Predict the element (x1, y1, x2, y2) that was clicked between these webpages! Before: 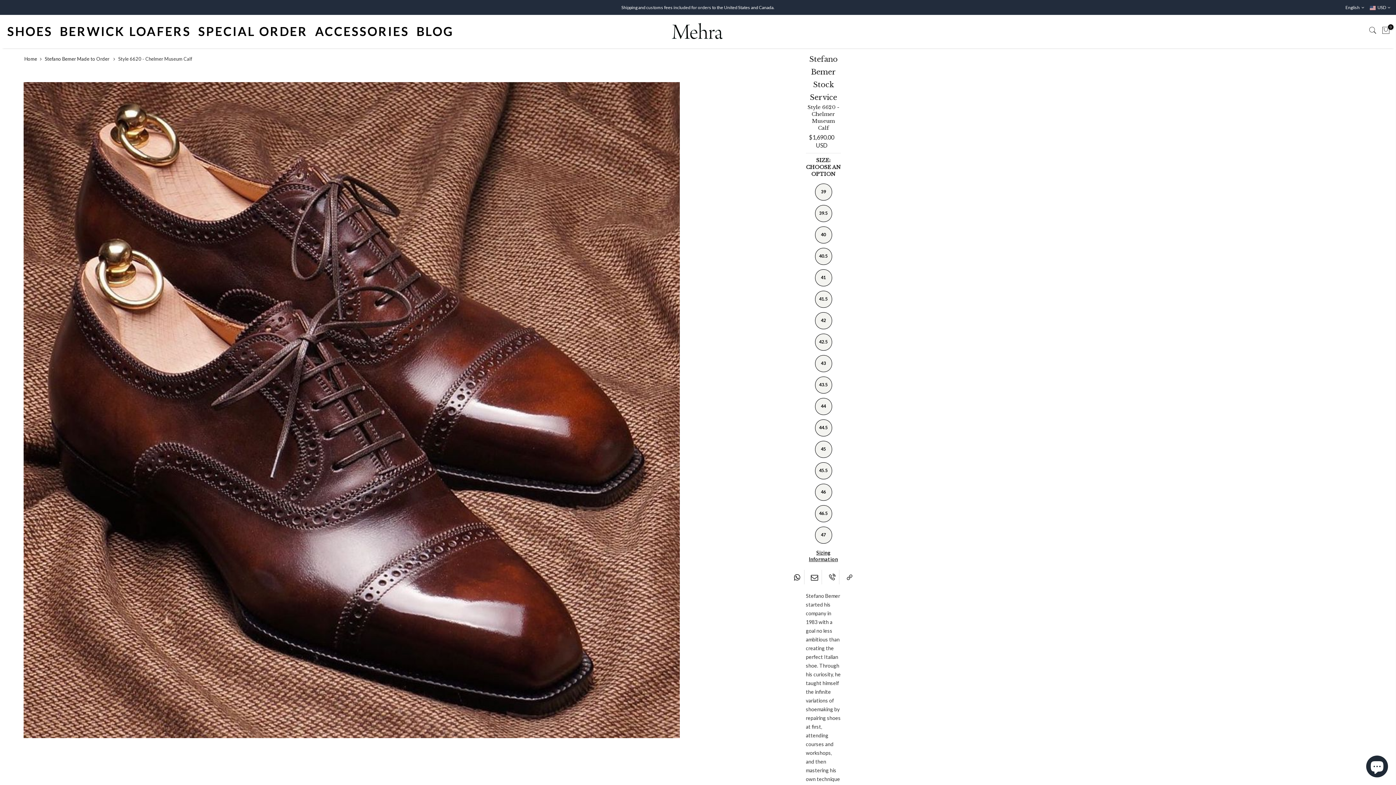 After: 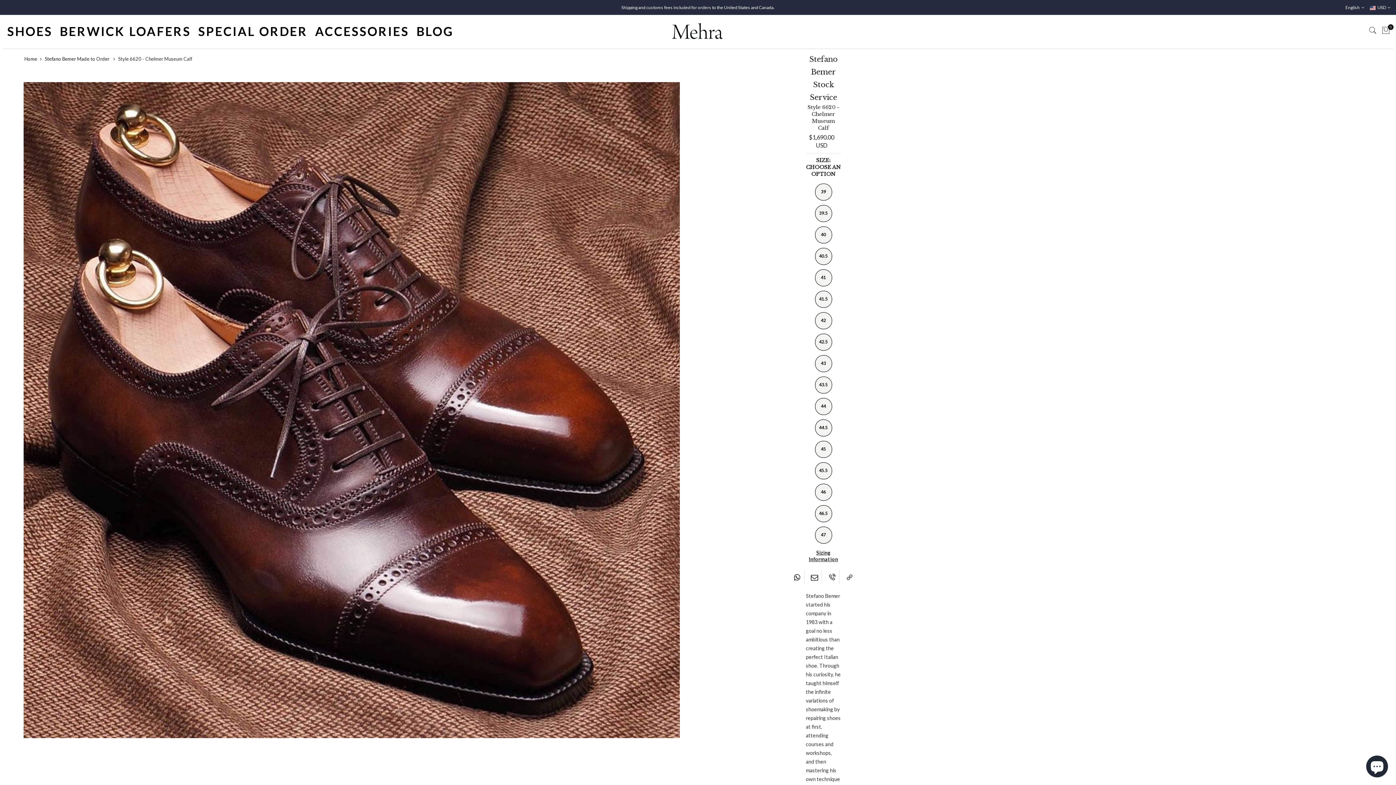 Action: label: SHOES bbox: (5, 14, 54, 48)